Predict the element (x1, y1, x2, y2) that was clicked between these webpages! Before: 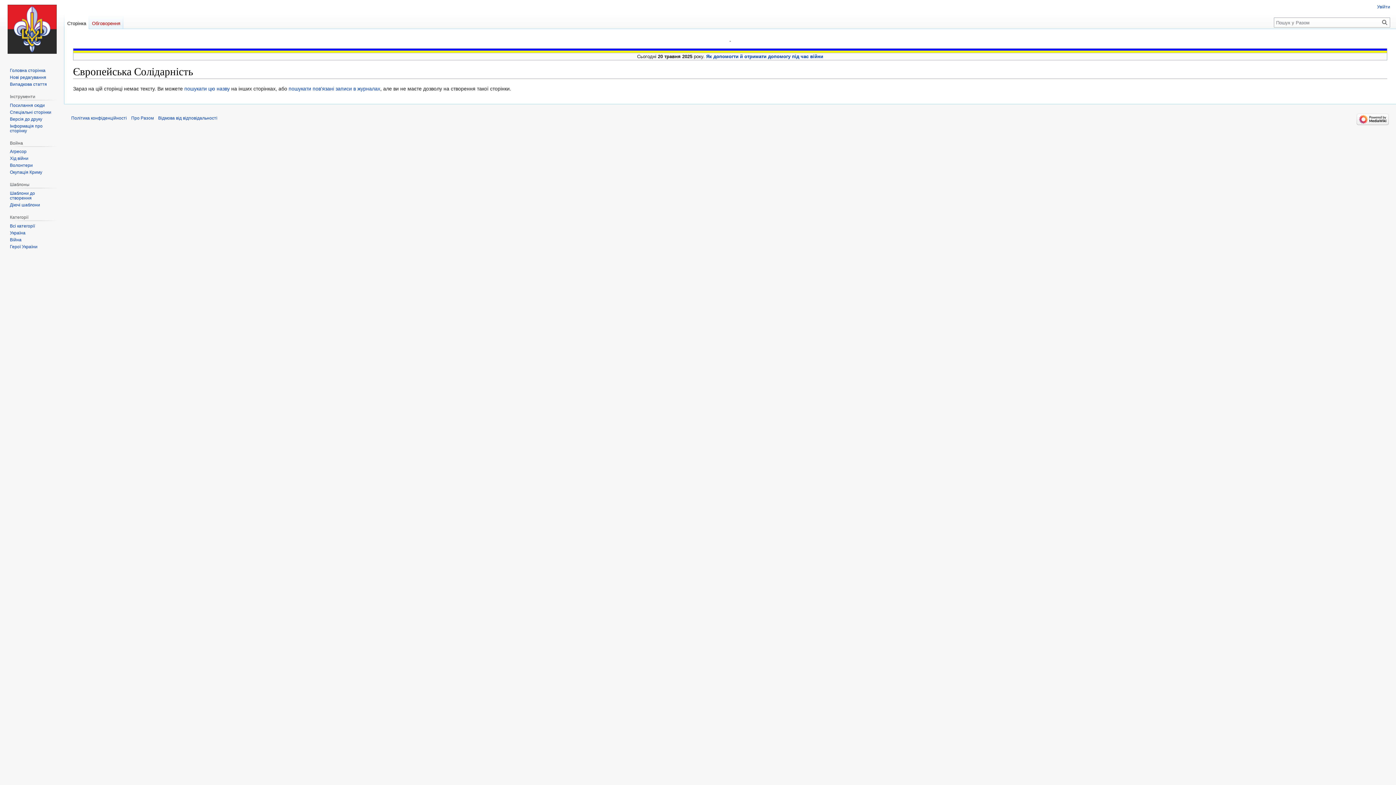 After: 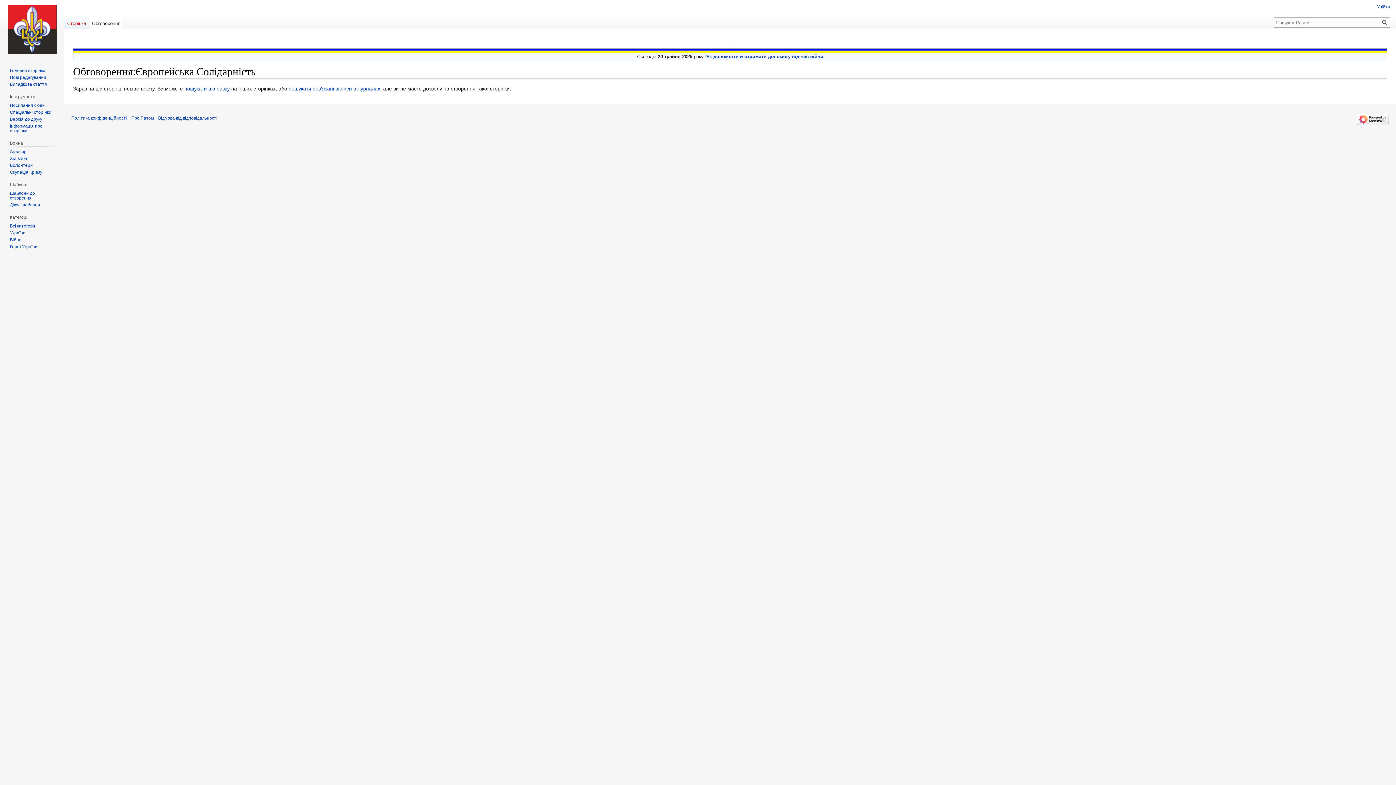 Action: bbox: (89, 14, 123, 29) label: Обговорення